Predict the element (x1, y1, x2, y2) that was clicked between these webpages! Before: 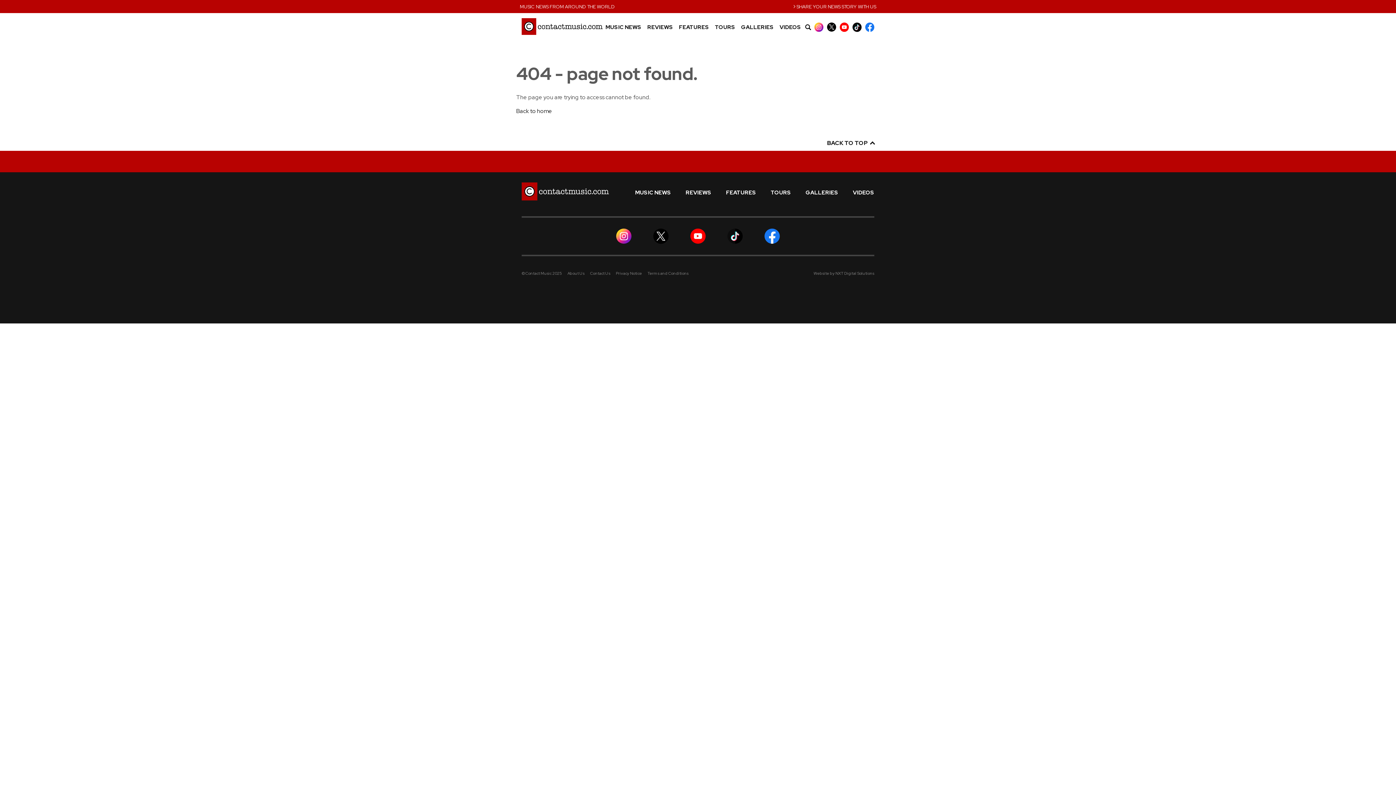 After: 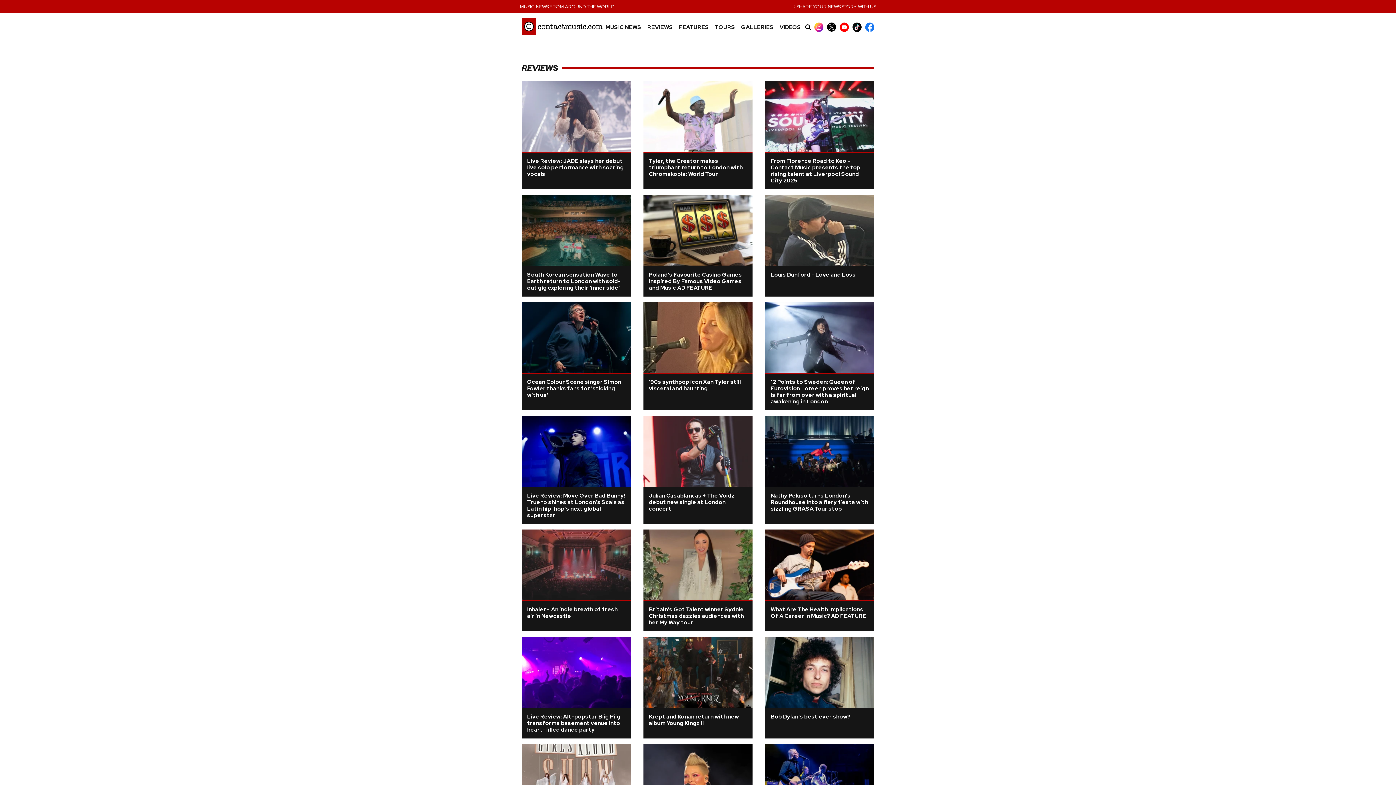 Action: label: REVIEWS bbox: (685, 190, 711, 195)